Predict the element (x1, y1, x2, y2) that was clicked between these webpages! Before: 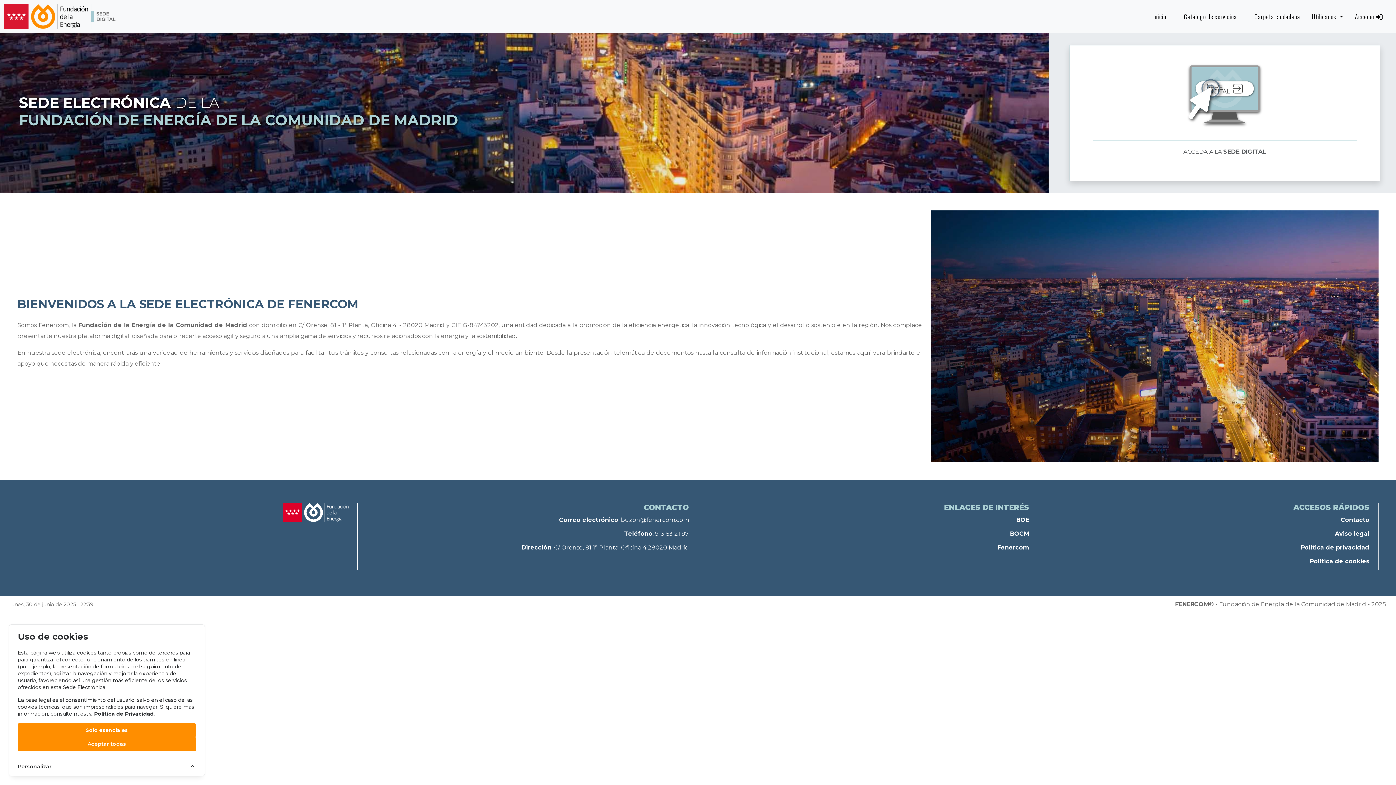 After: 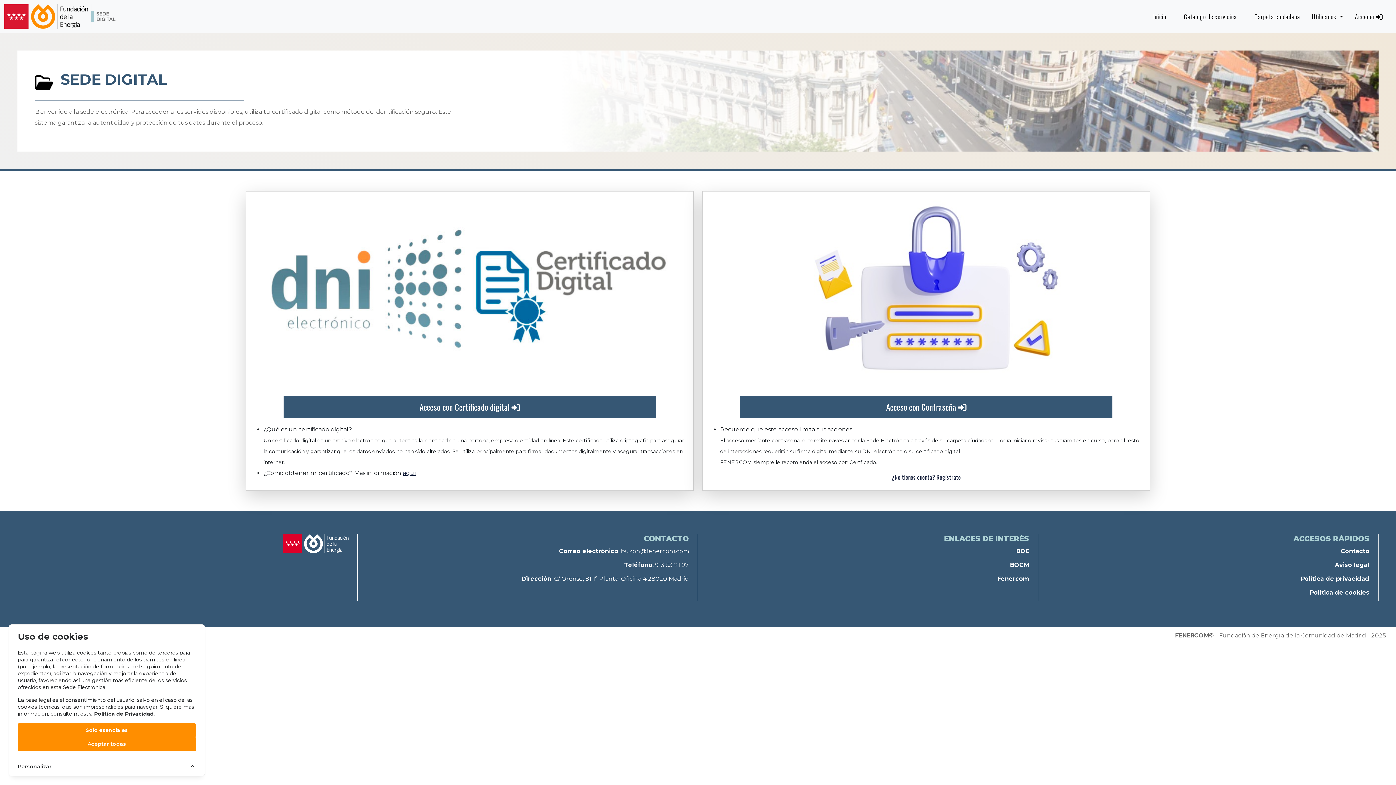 Action: bbox: (1352, 7, 1386, 25) label: Acceder 